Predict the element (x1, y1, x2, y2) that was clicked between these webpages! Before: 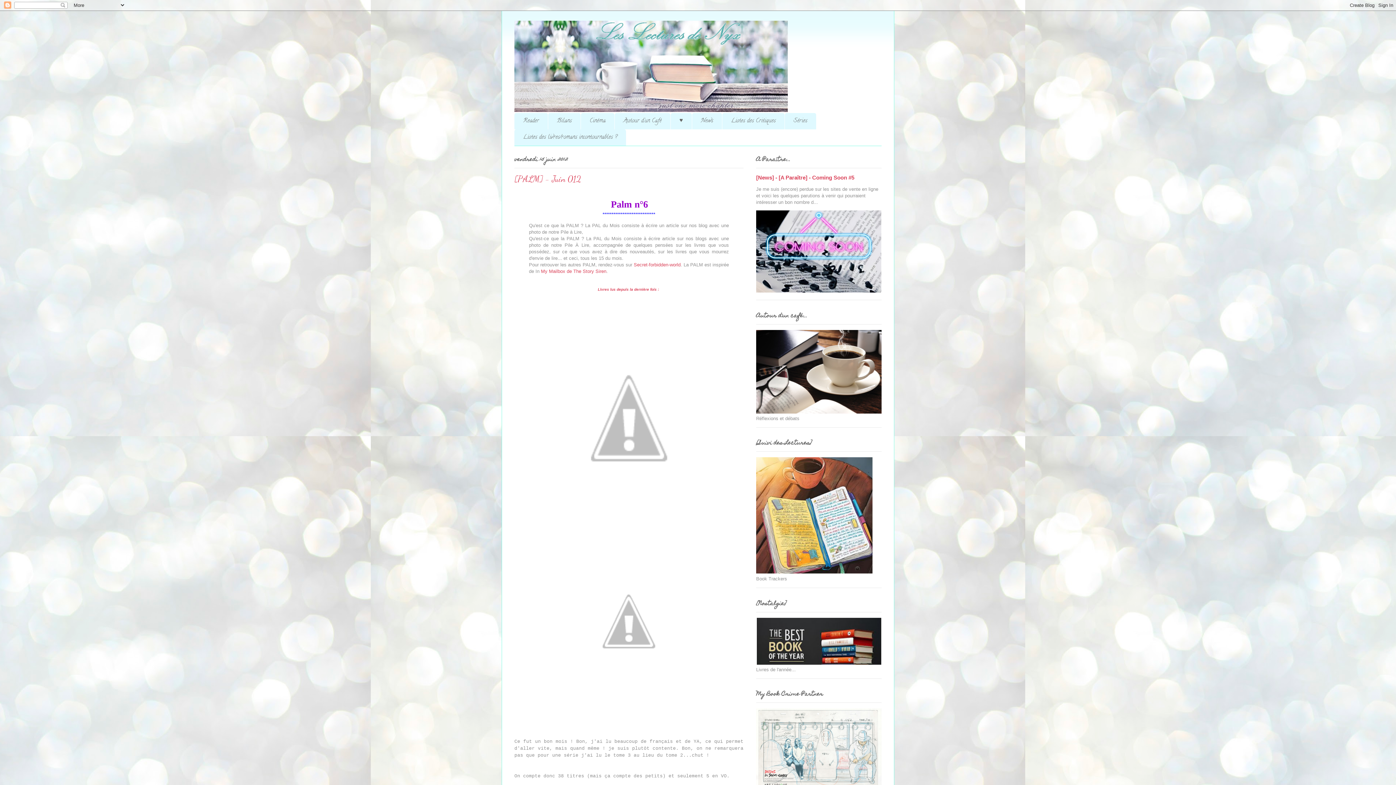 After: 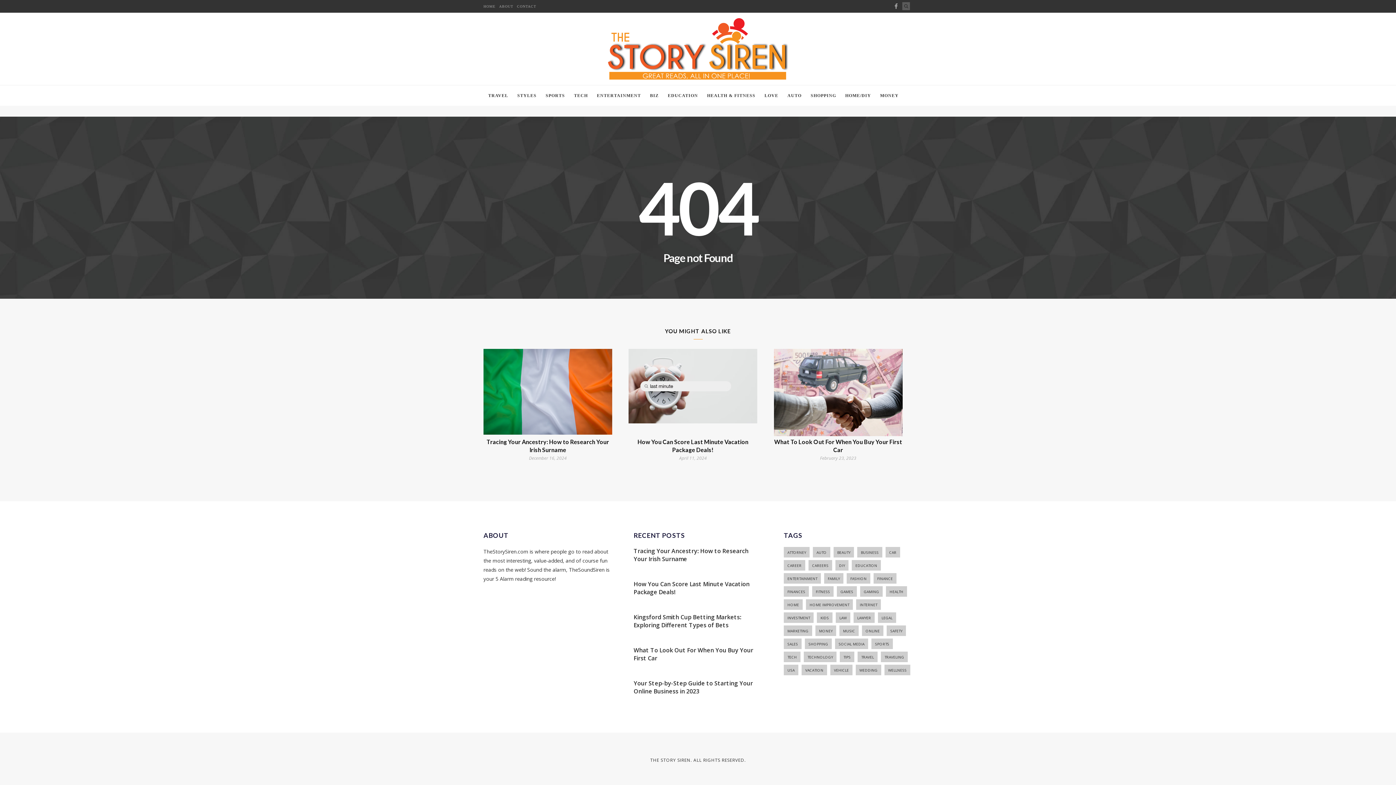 Action: label: My Mailbox de The Story Siren bbox: (541, 268, 606, 274)